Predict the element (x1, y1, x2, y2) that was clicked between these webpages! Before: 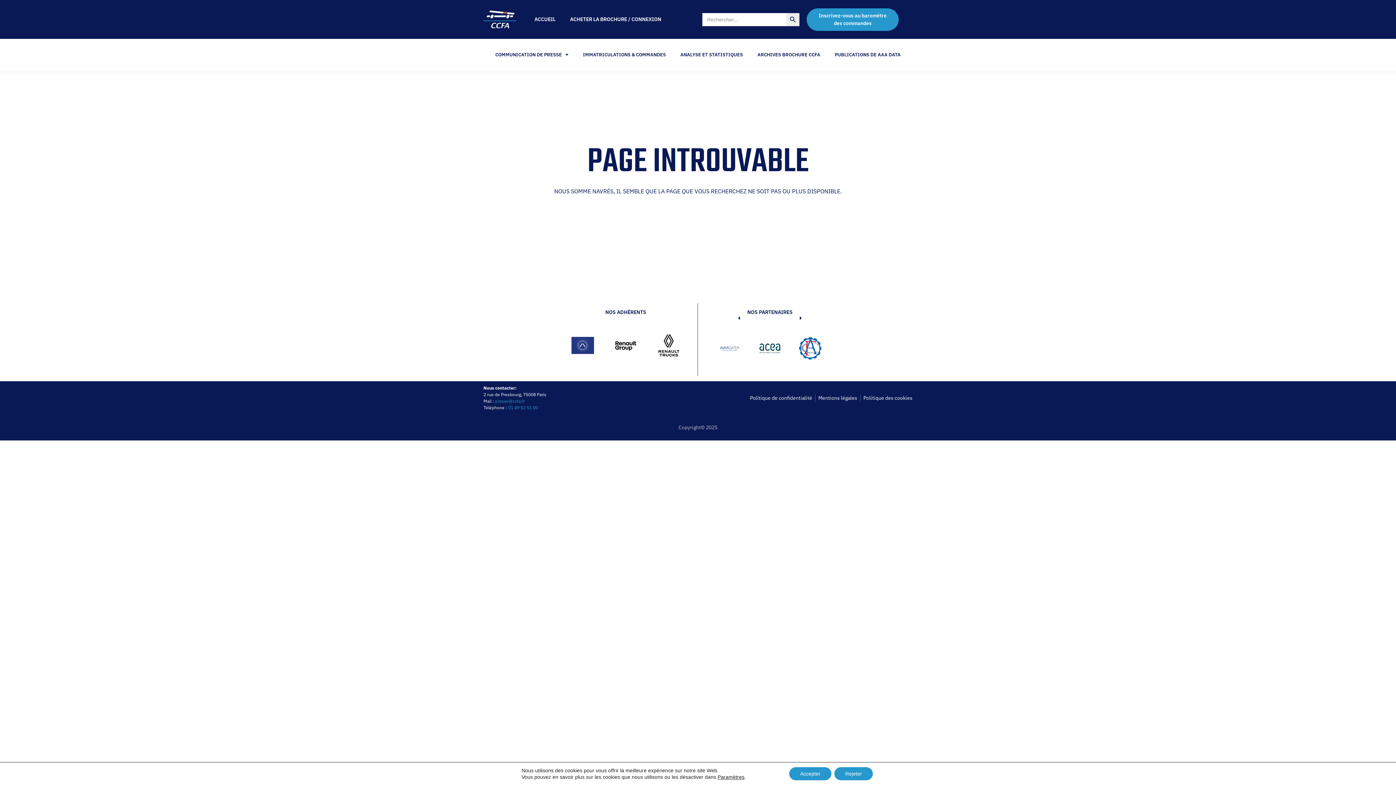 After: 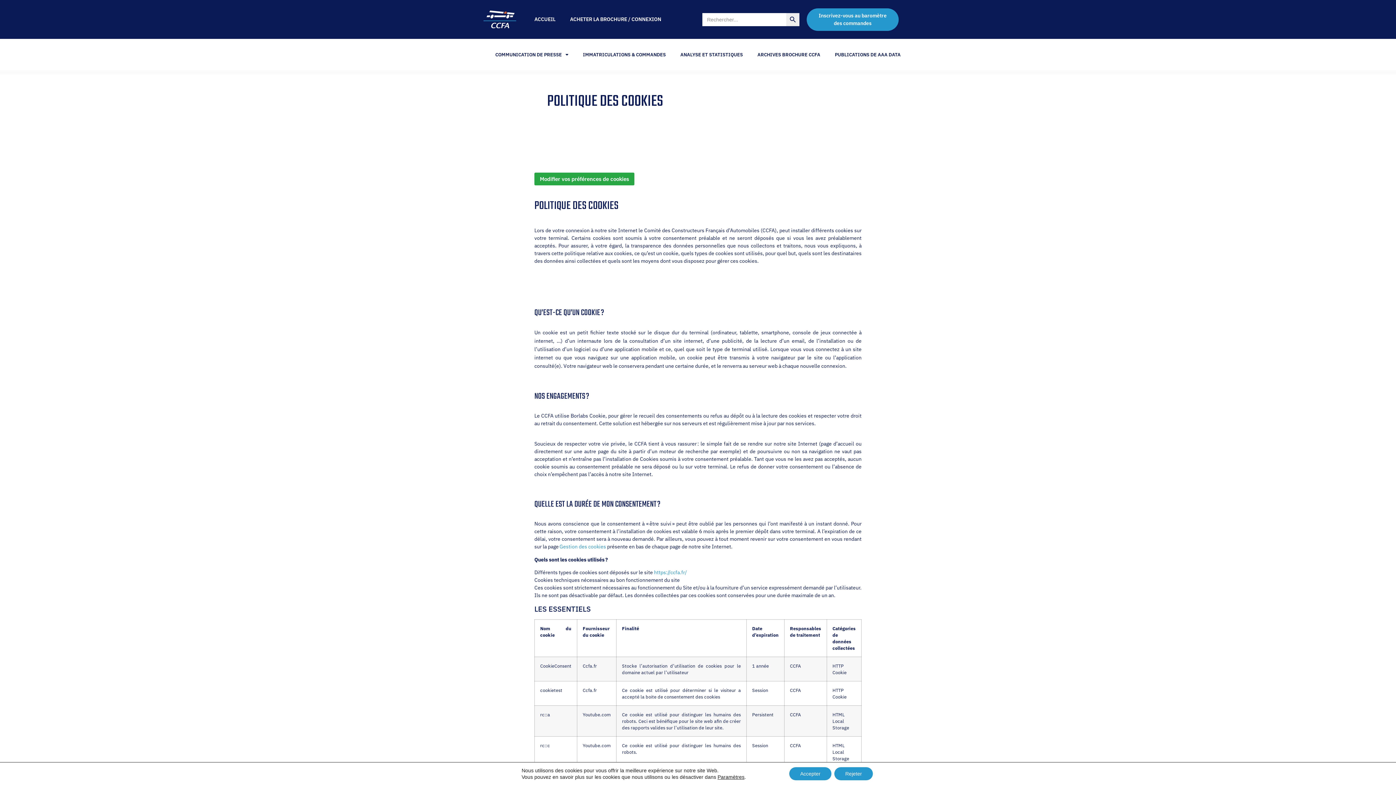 Action: bbox: (863, 394, 912, 402) label: Politique des cookies